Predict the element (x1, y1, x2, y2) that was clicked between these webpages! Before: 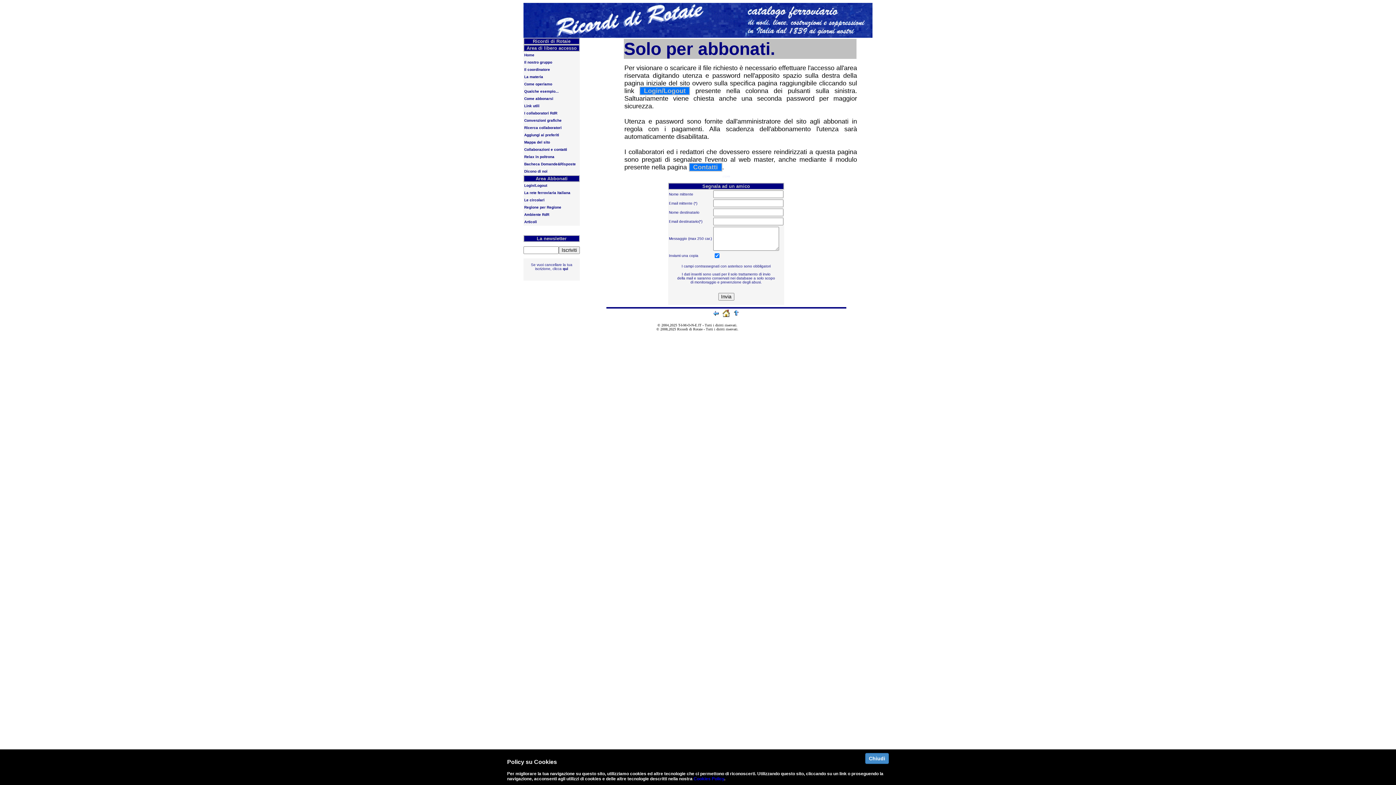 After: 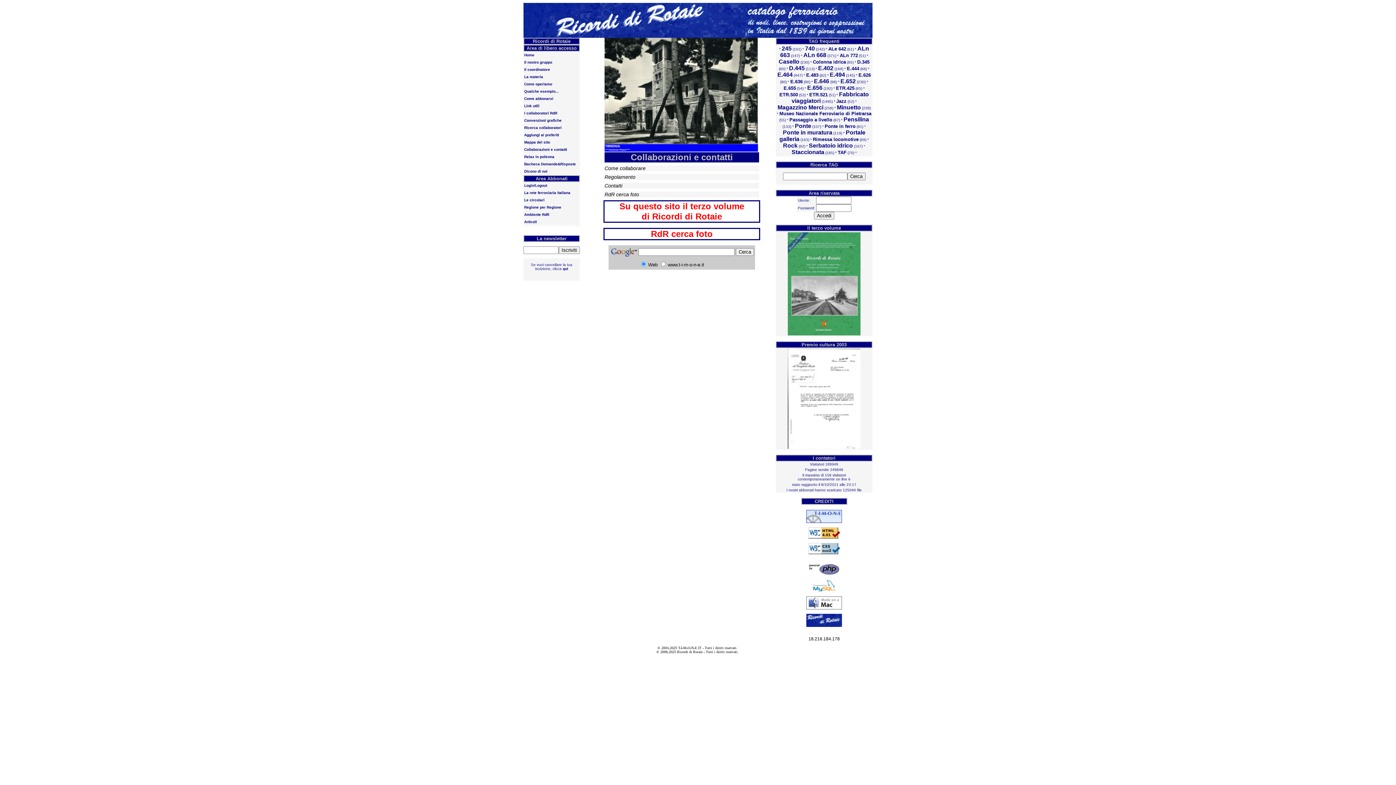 Action: label: Collaborazioni e contatti bbox: (524, 147, 567, 151)